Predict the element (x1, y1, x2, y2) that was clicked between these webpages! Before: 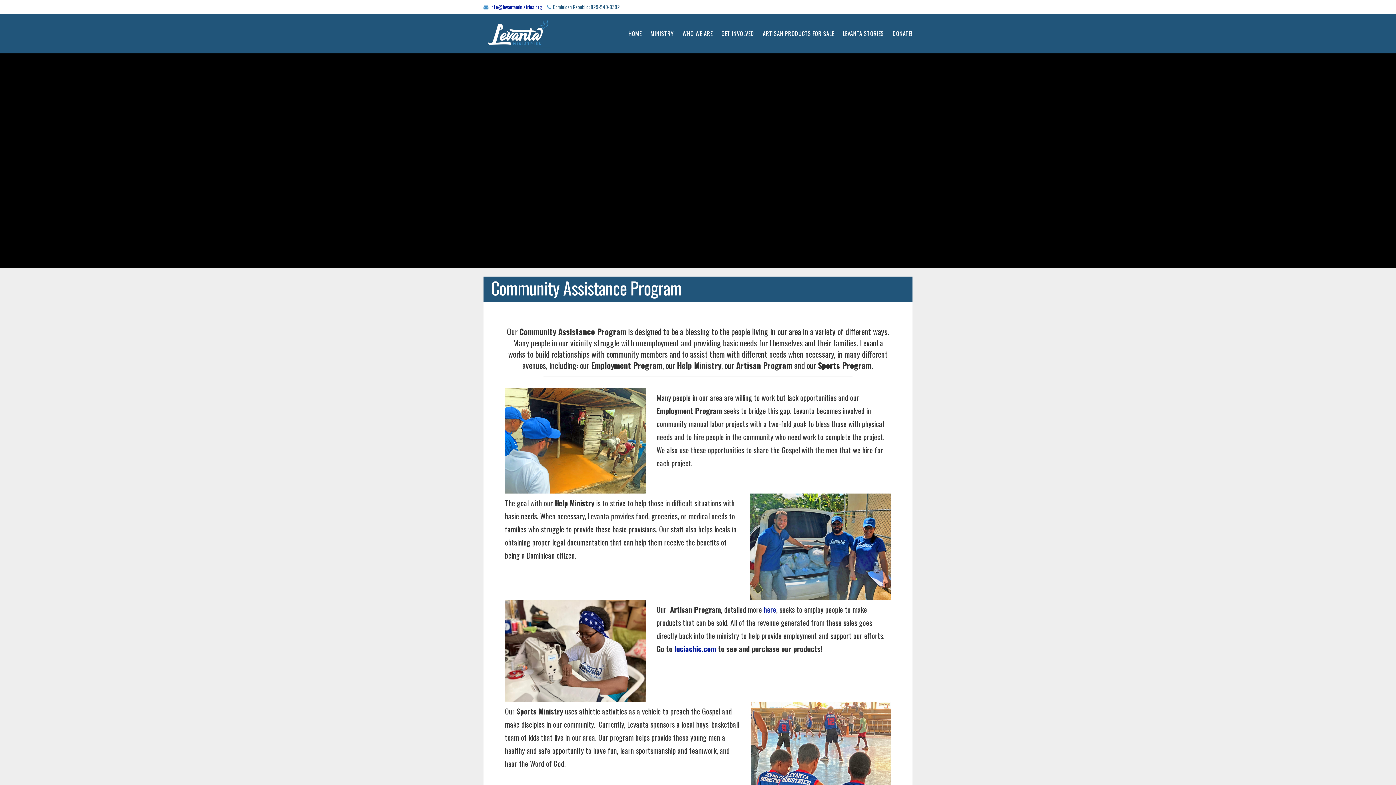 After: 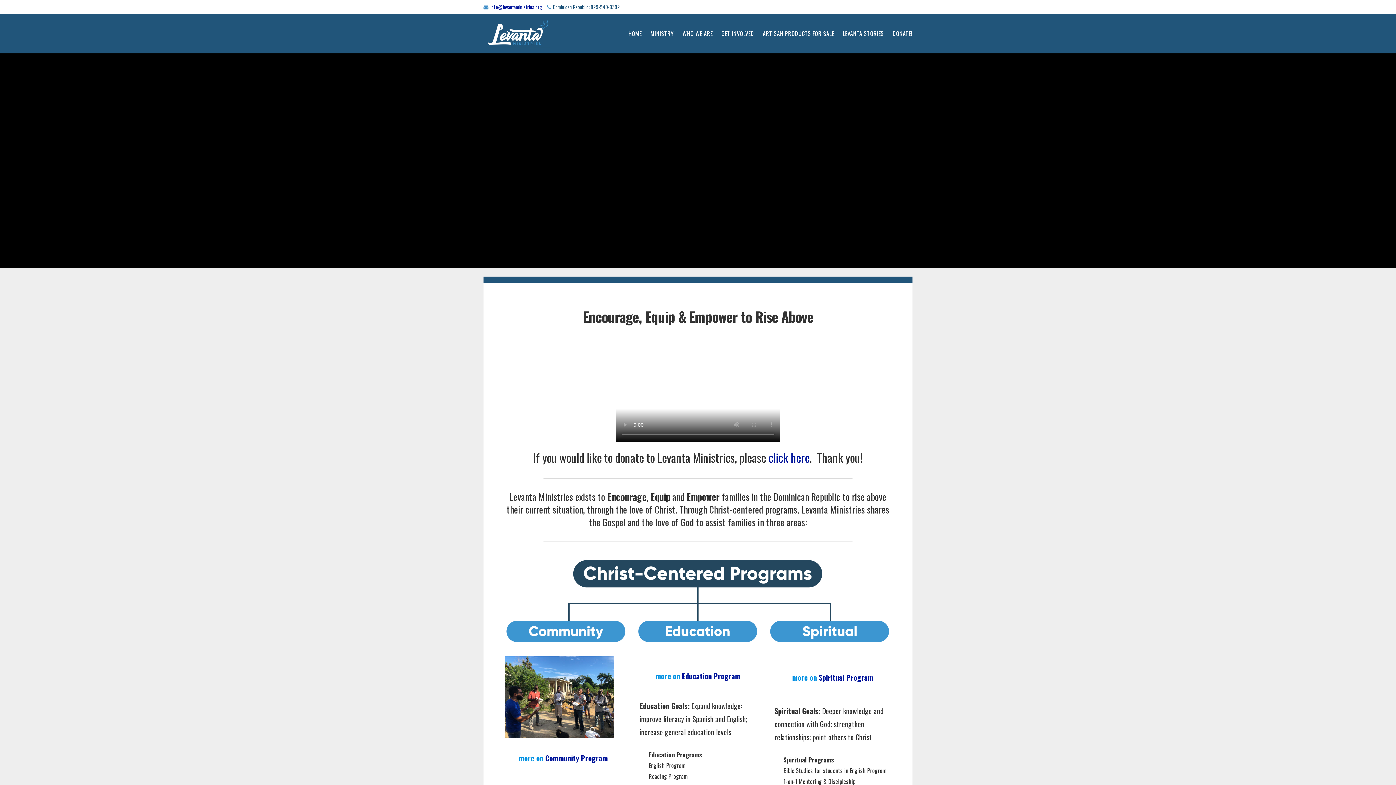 Action: bbox: (483, 18, 552, 48)